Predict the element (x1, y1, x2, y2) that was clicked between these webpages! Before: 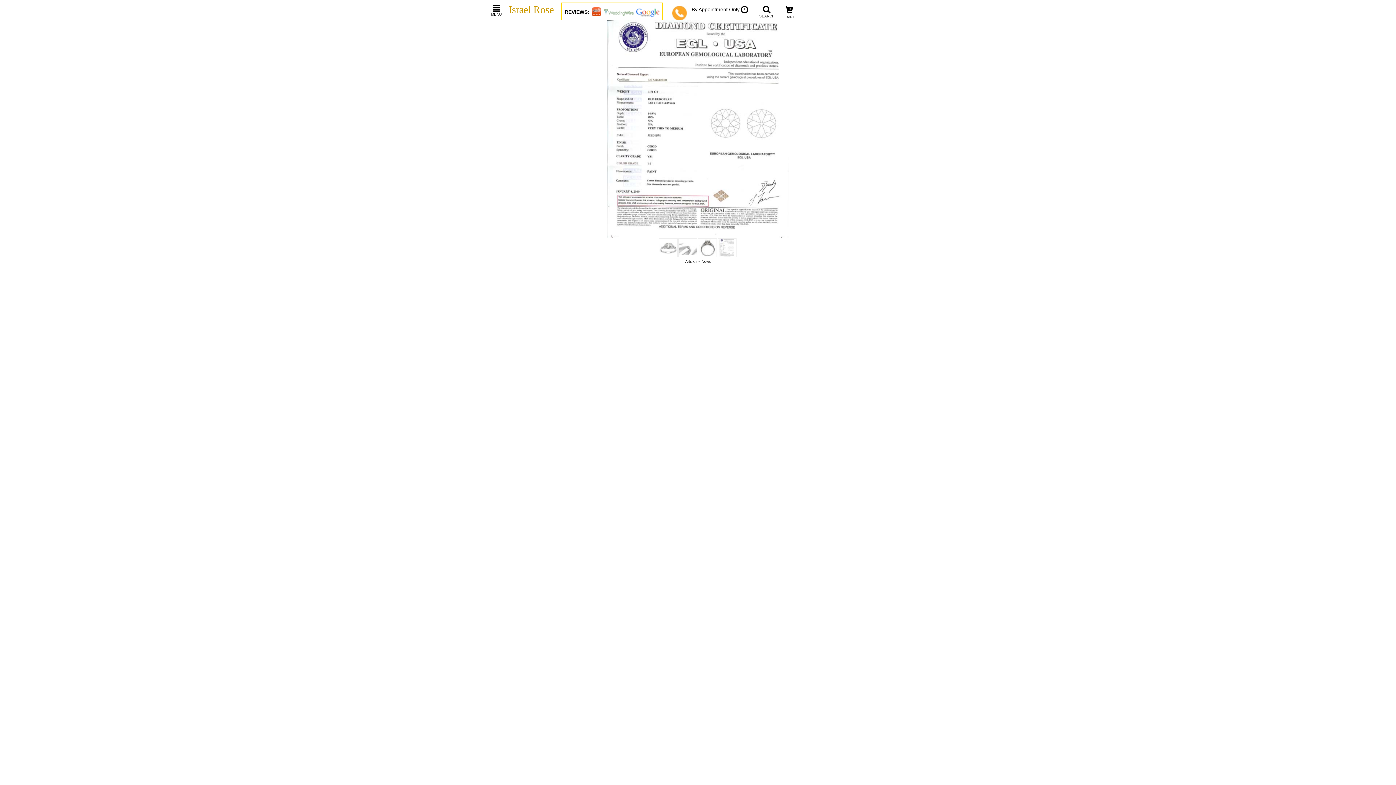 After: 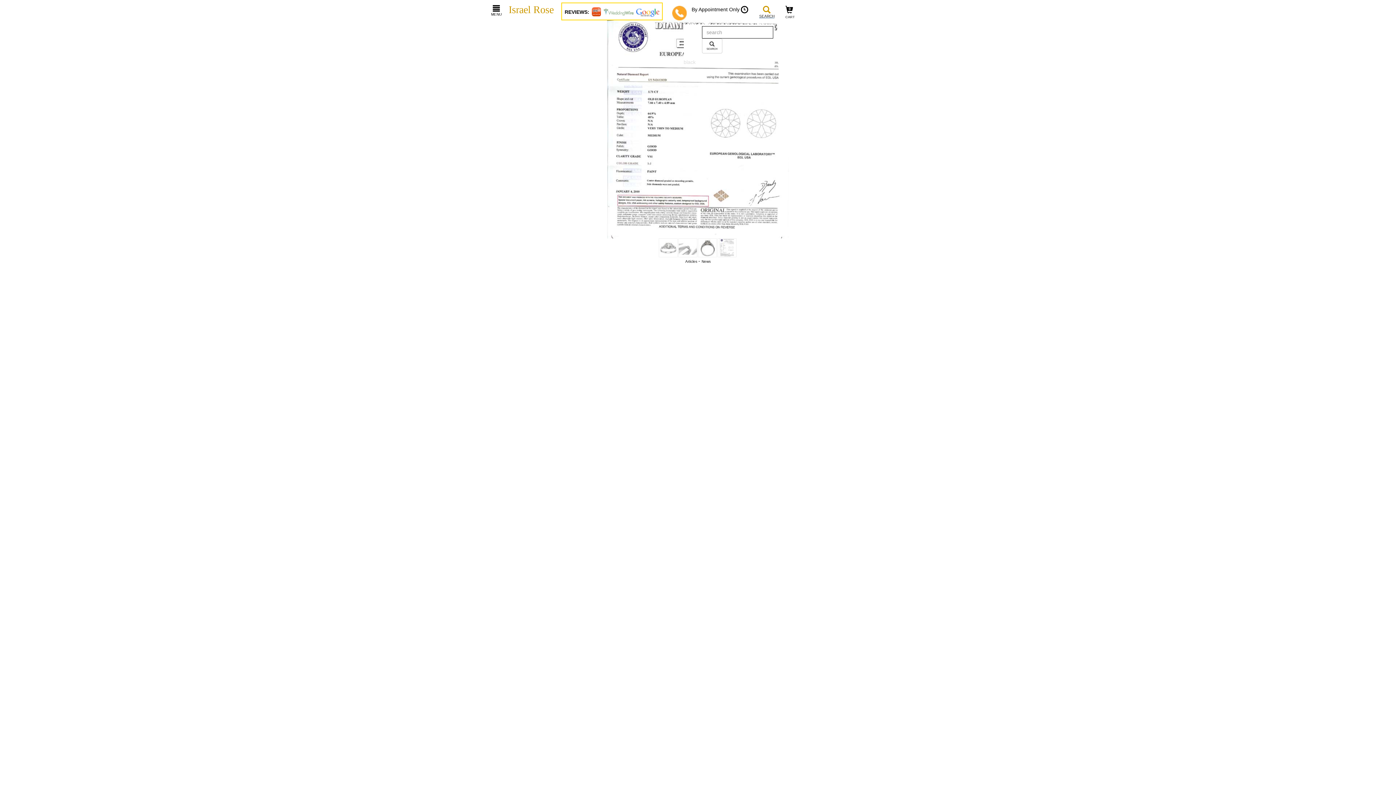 Action: label: SEARCH bbox: (759, 6, 774, 18)